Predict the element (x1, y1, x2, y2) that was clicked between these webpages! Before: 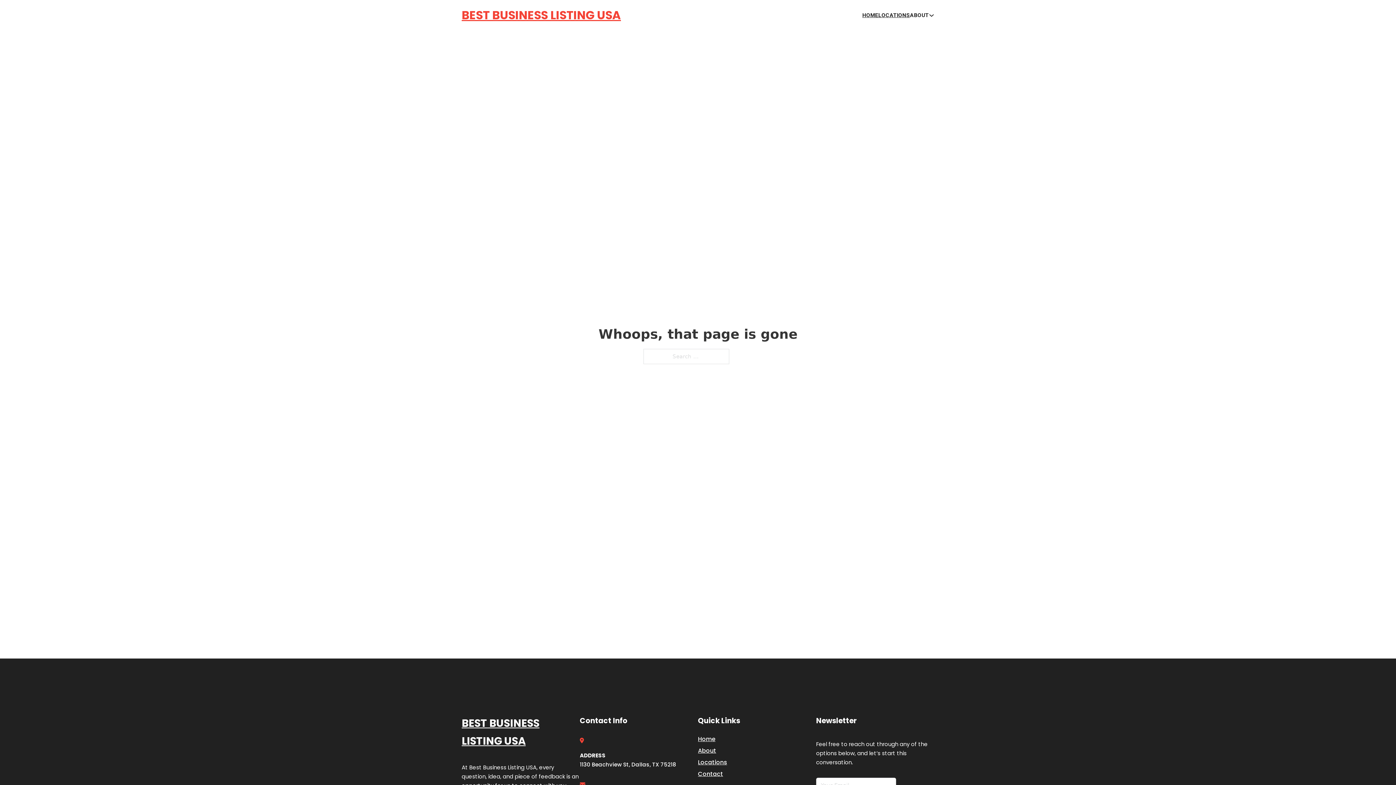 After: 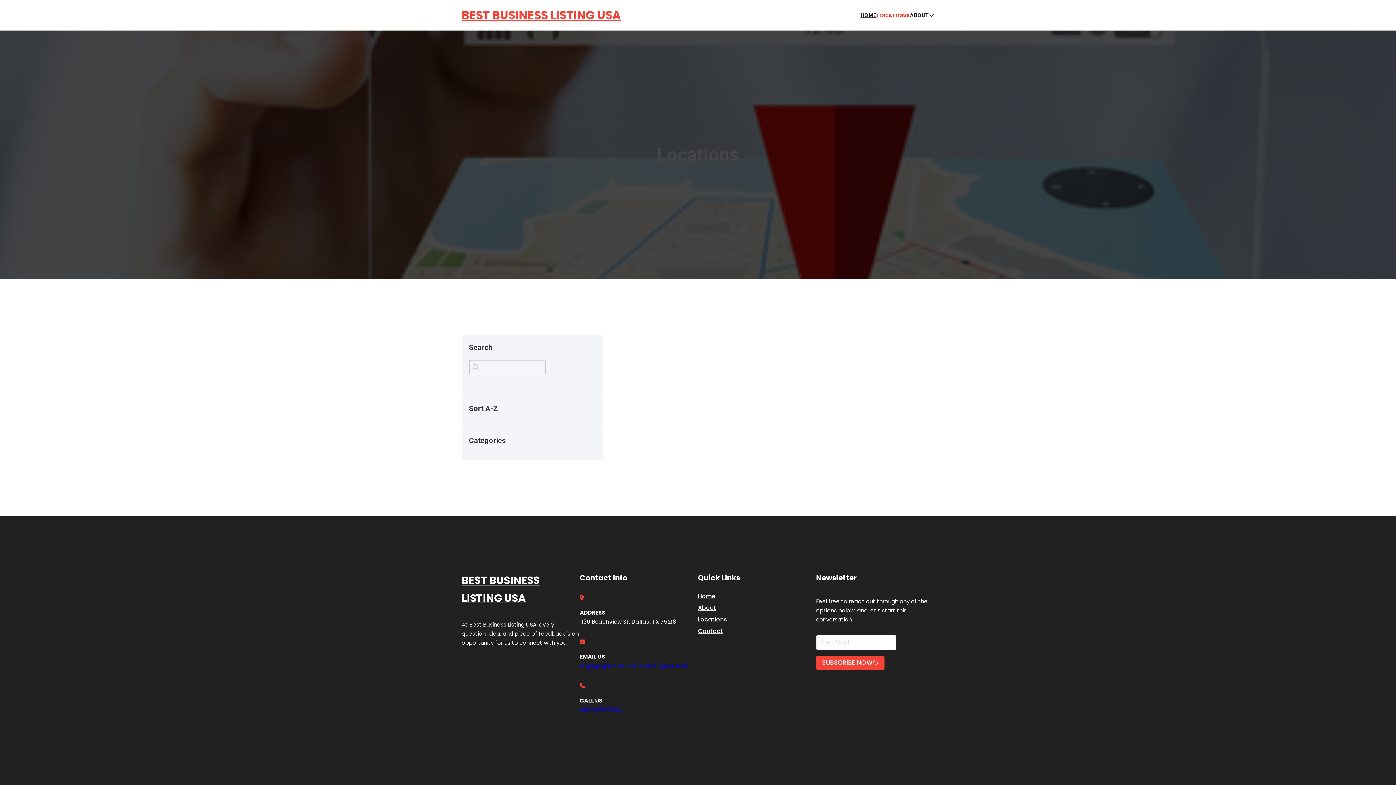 Action: label: LOCATIONS bbox: (878, 10, 910, 19)